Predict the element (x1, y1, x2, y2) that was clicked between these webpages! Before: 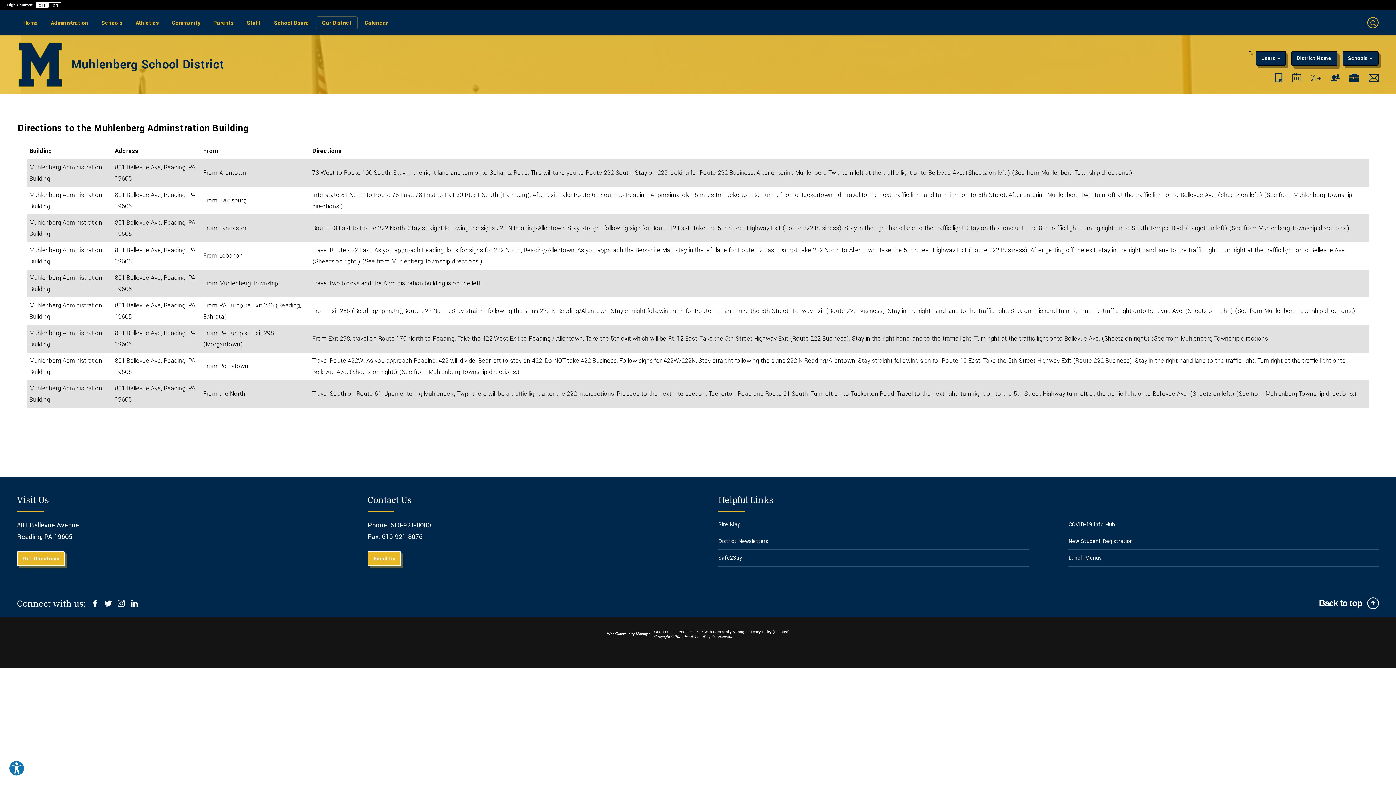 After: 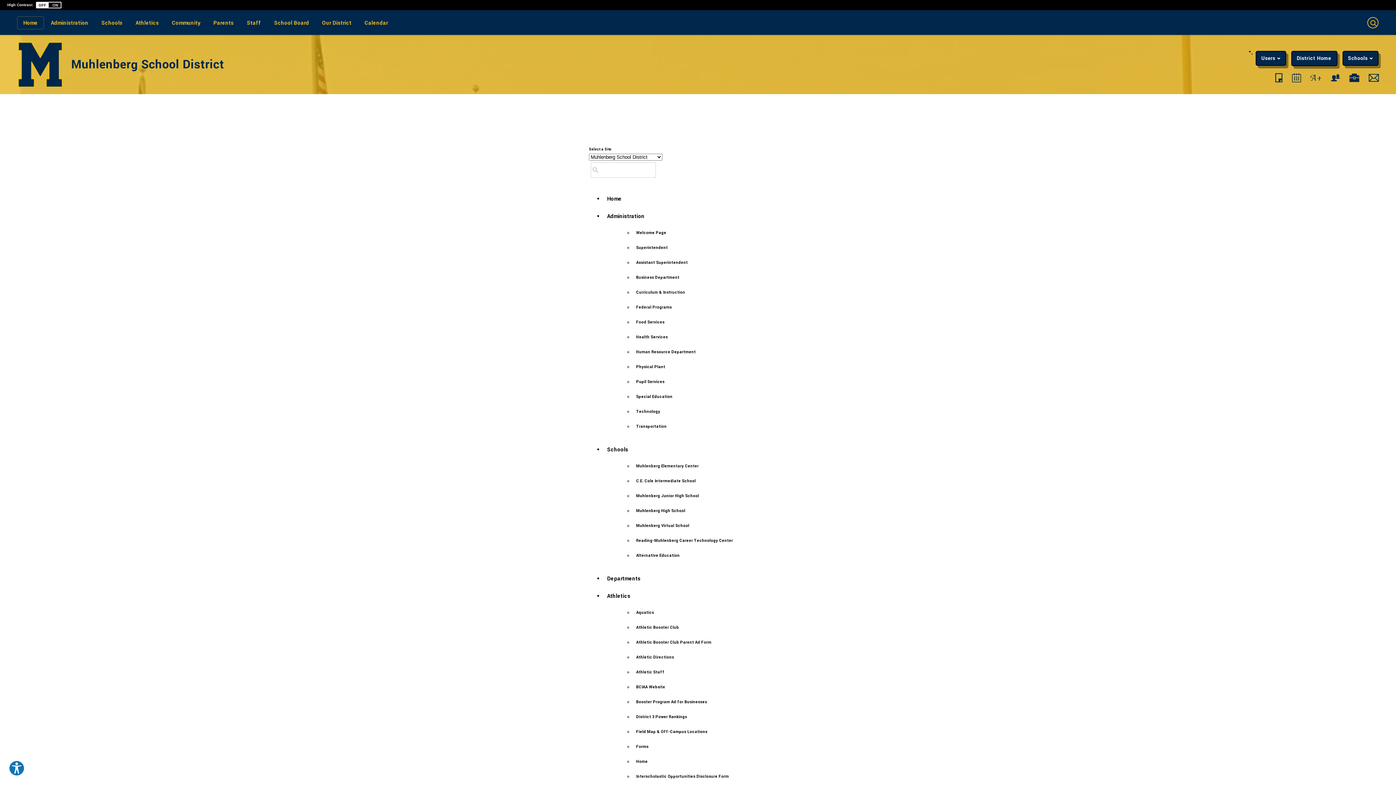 Action: label: Site Map bbox: (718, 516, 1029, 533)